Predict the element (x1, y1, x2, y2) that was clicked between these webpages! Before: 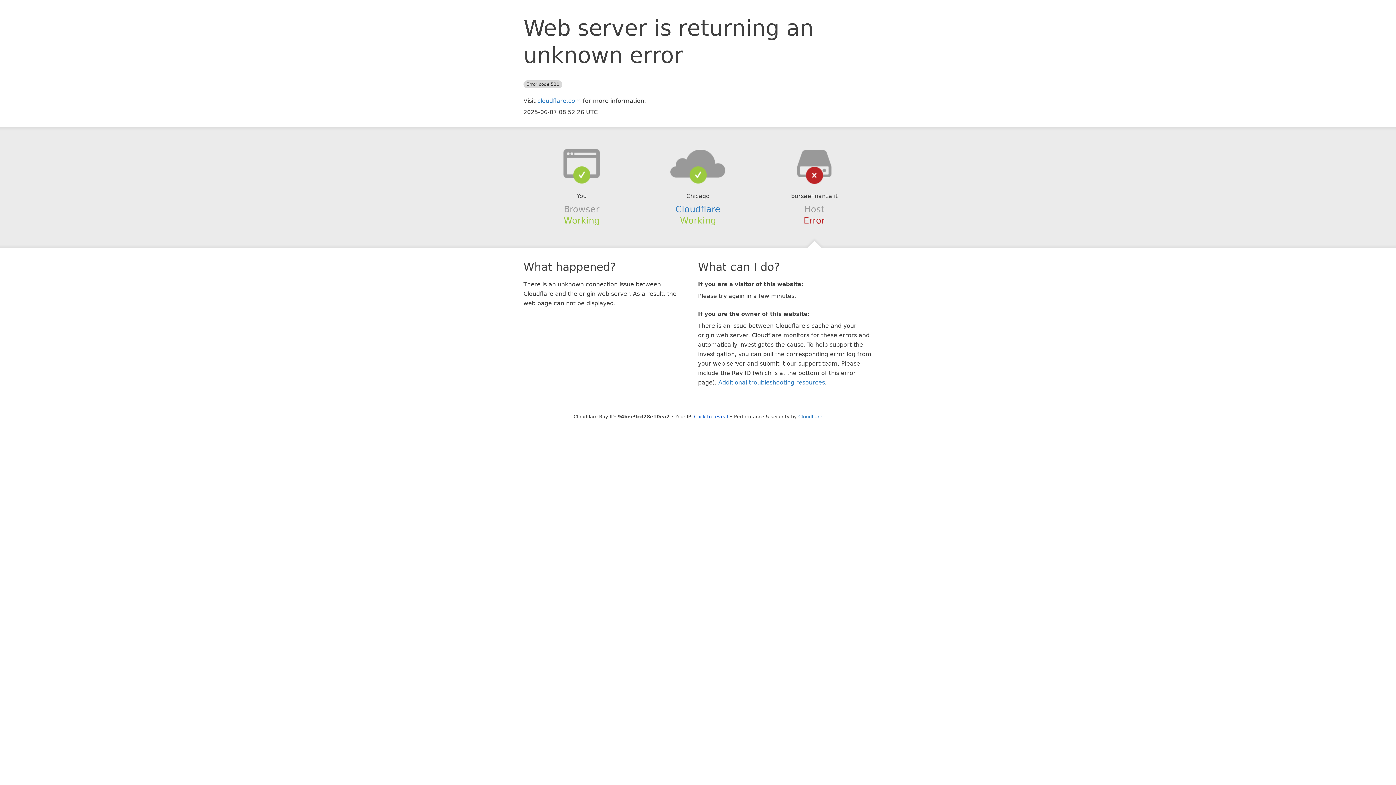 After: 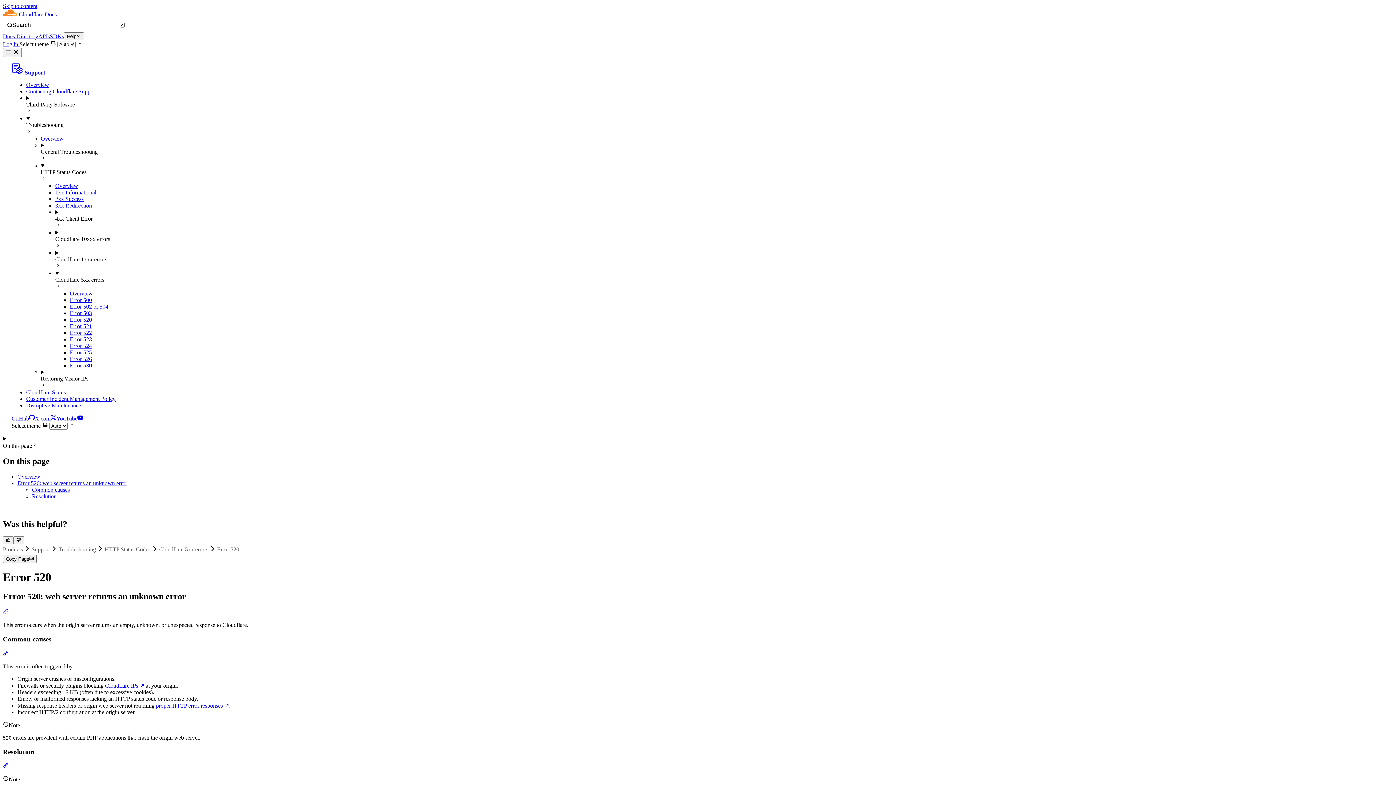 Action: bbox: (718, 379, 825, 386) label: Additional troubleshooting resources